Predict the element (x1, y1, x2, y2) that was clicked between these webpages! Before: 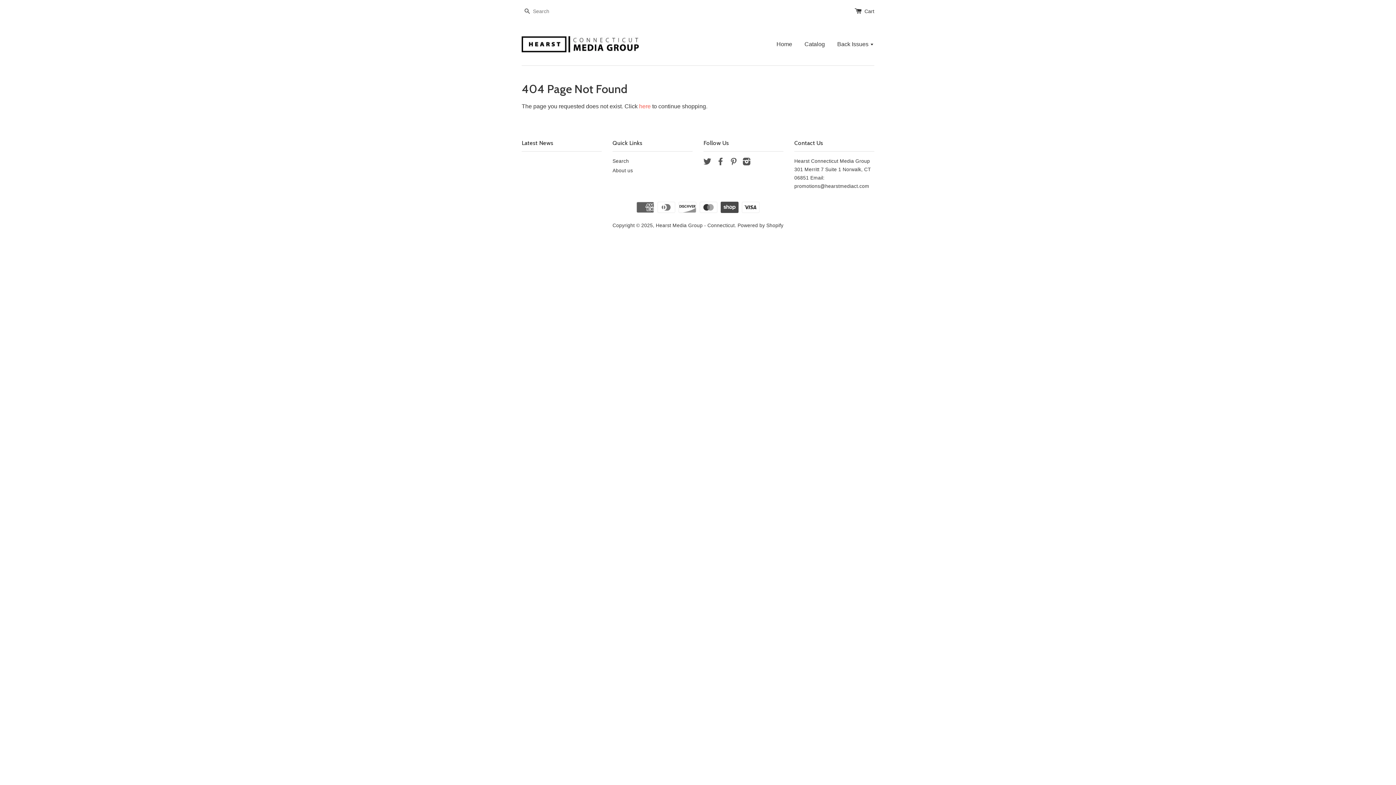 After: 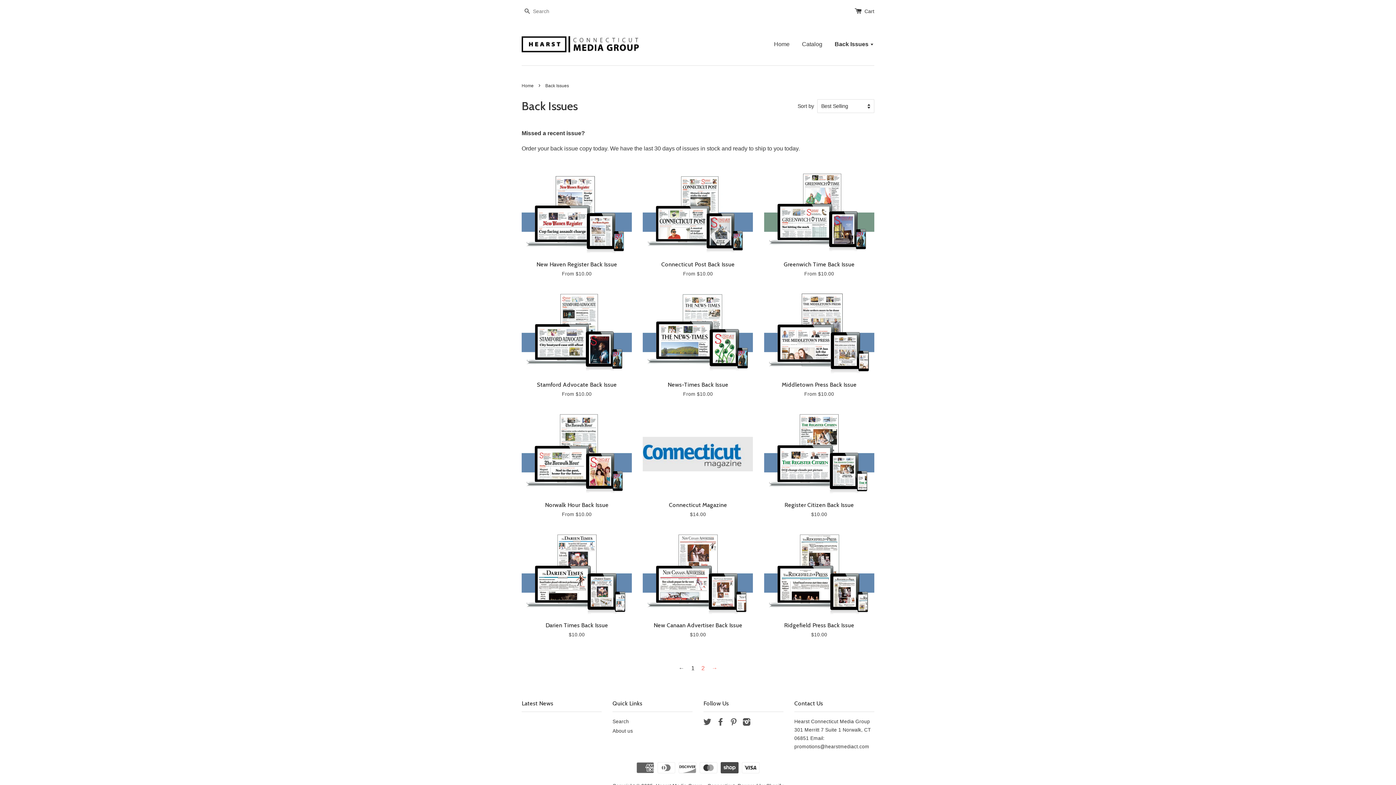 Action: bbox: (832, 33, 874, 54) label: Back Issues 